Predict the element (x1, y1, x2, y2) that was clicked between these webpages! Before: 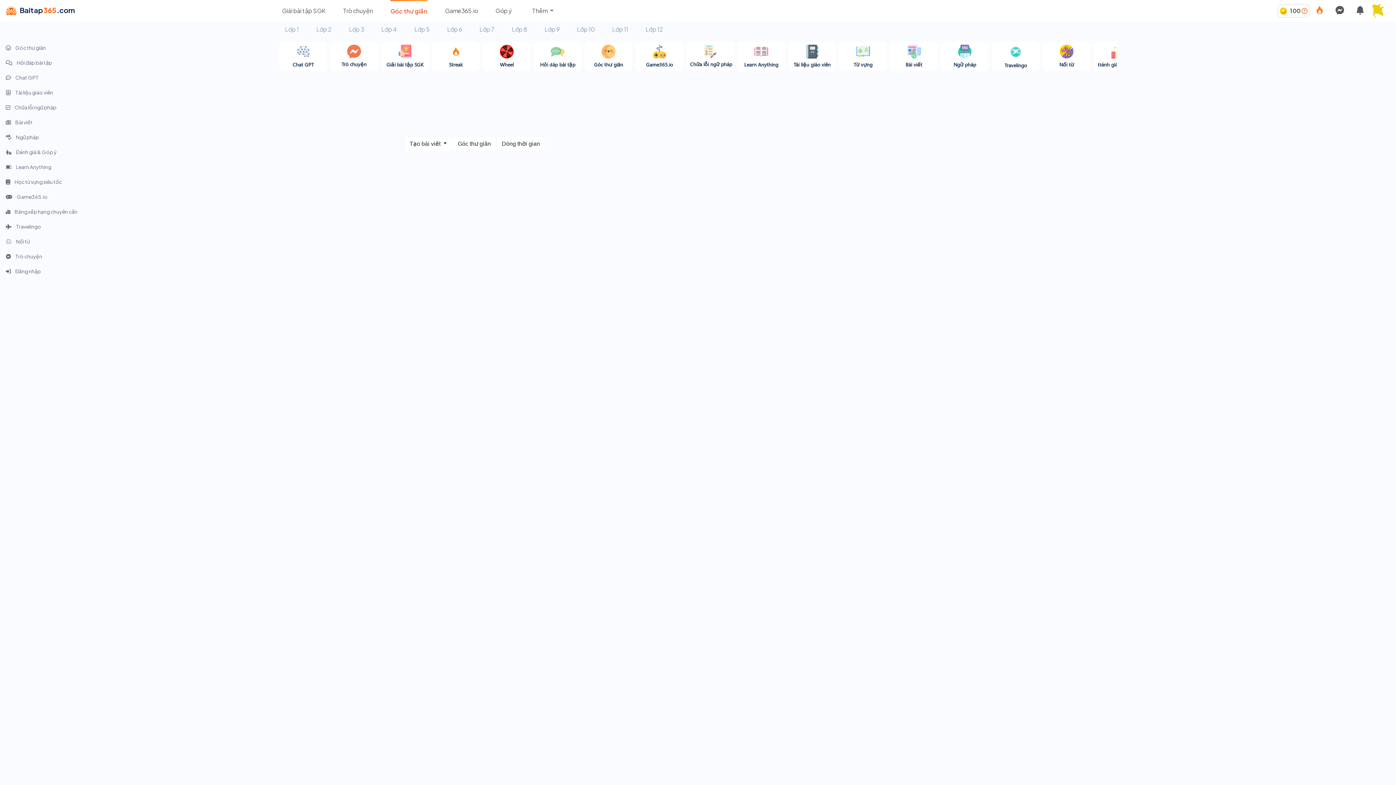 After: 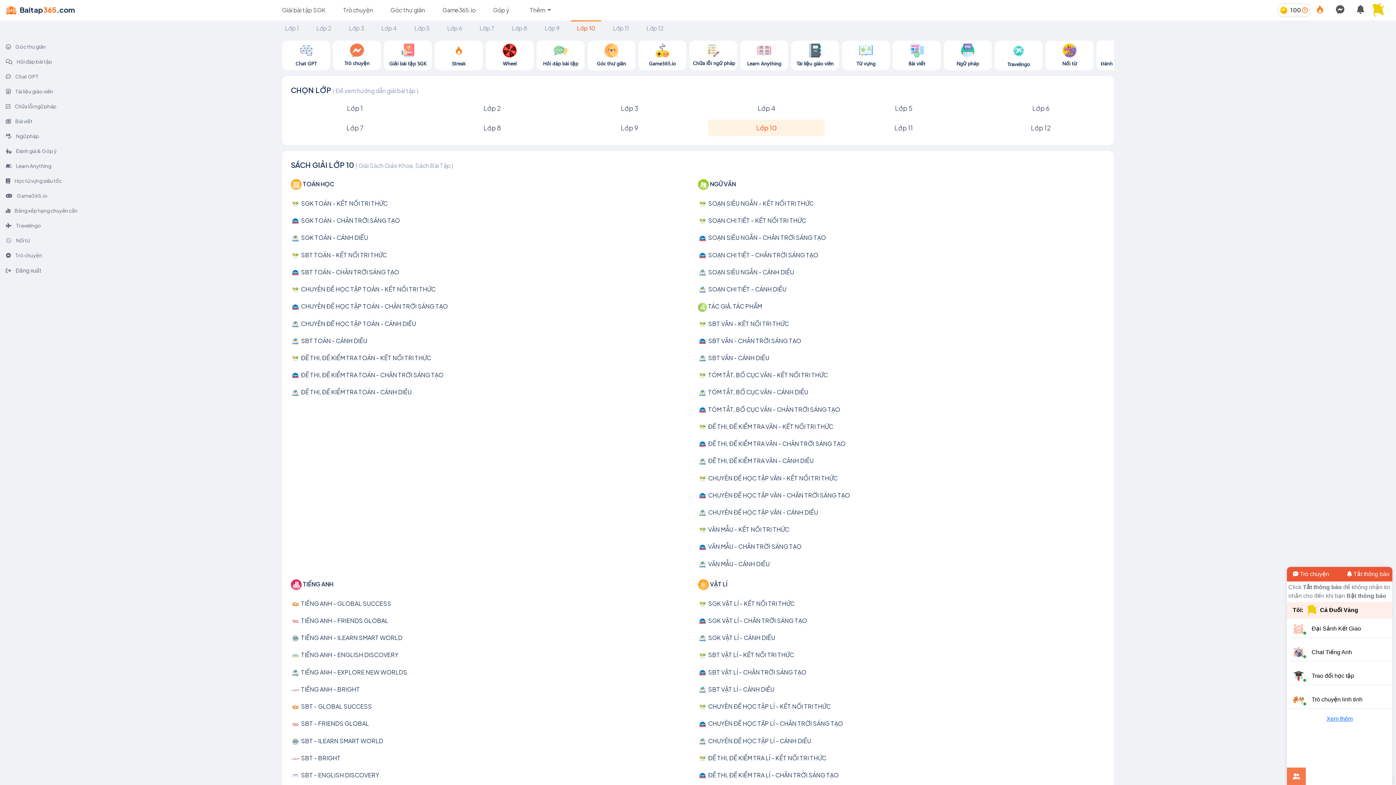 Action: bbox: (571, 21, 600, 36) label: Lớp 10